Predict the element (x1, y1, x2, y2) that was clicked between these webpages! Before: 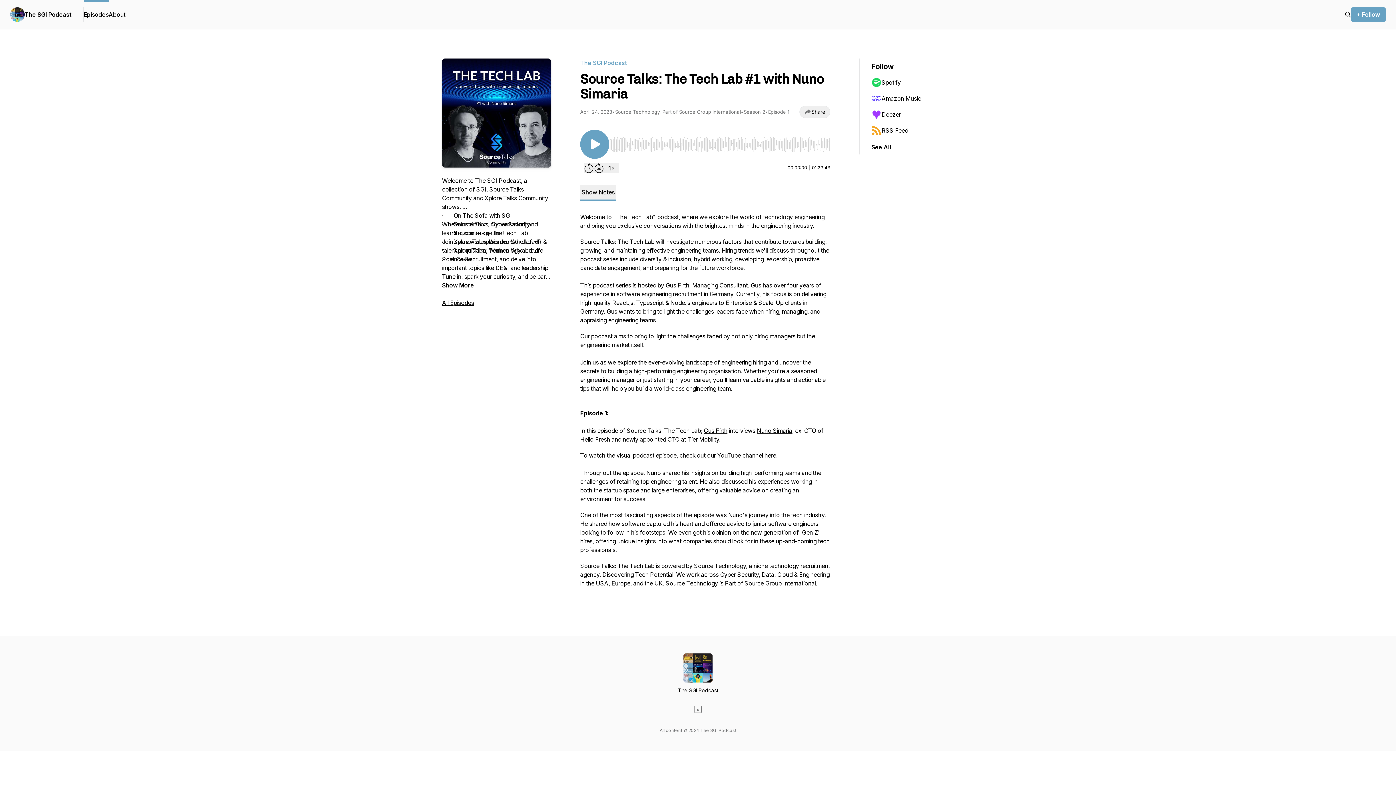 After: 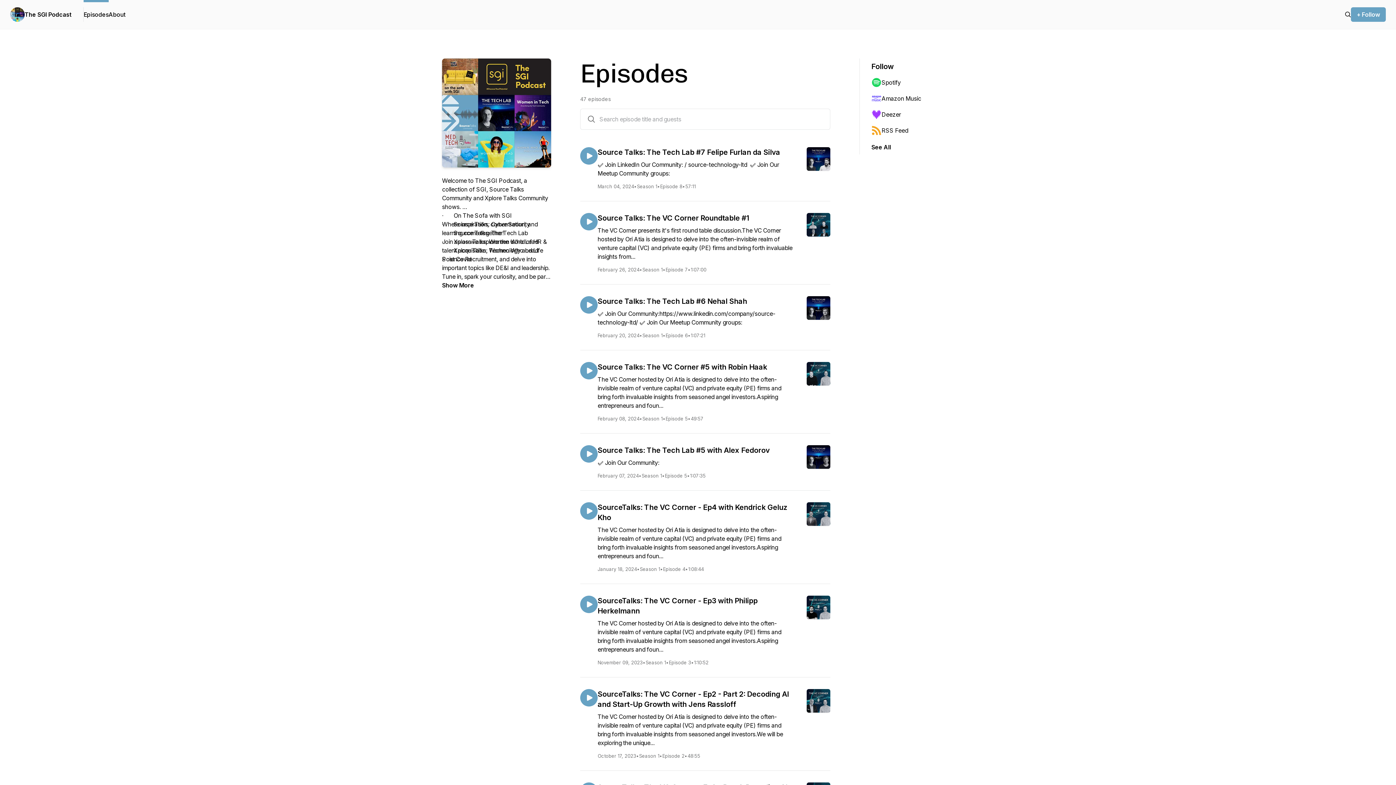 Action: bbox: (1345, 10, 1351, 18)